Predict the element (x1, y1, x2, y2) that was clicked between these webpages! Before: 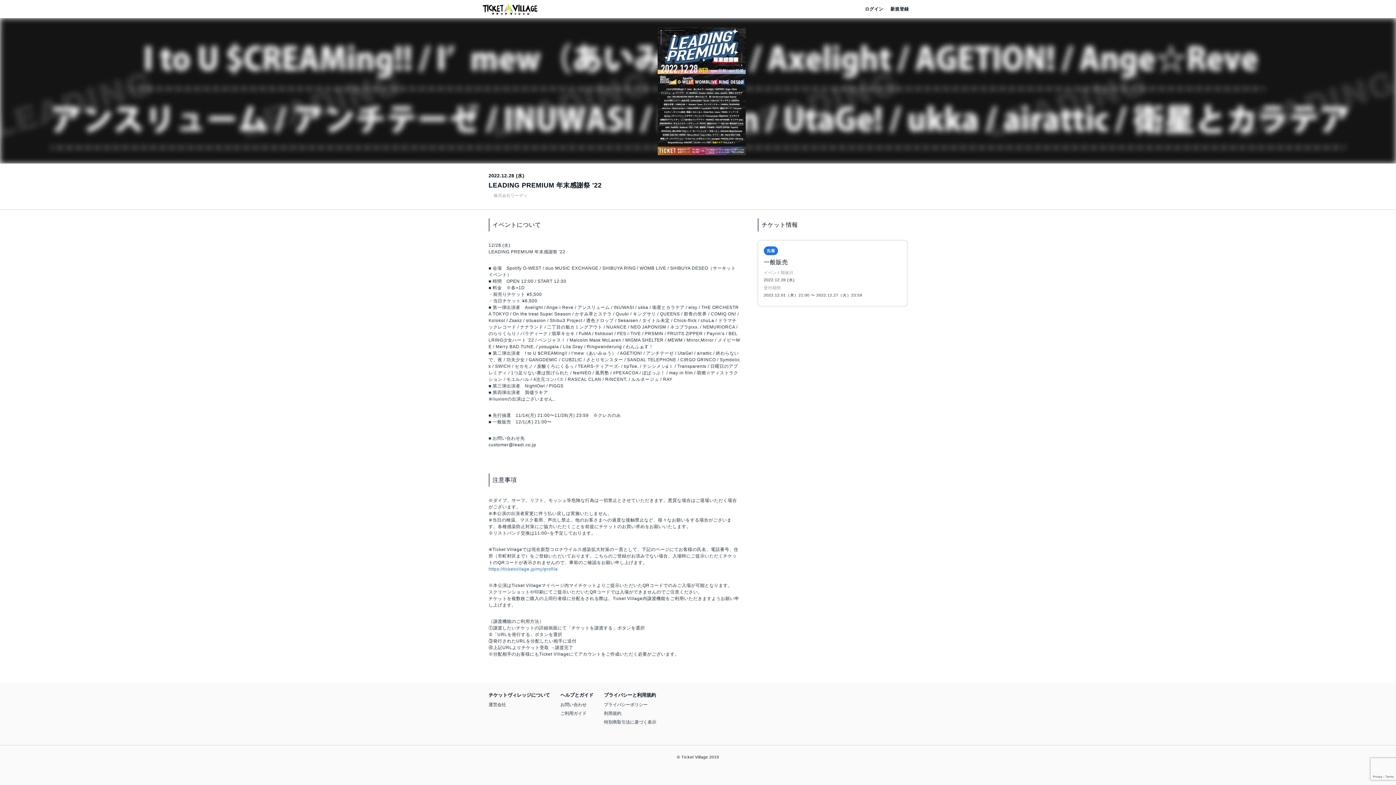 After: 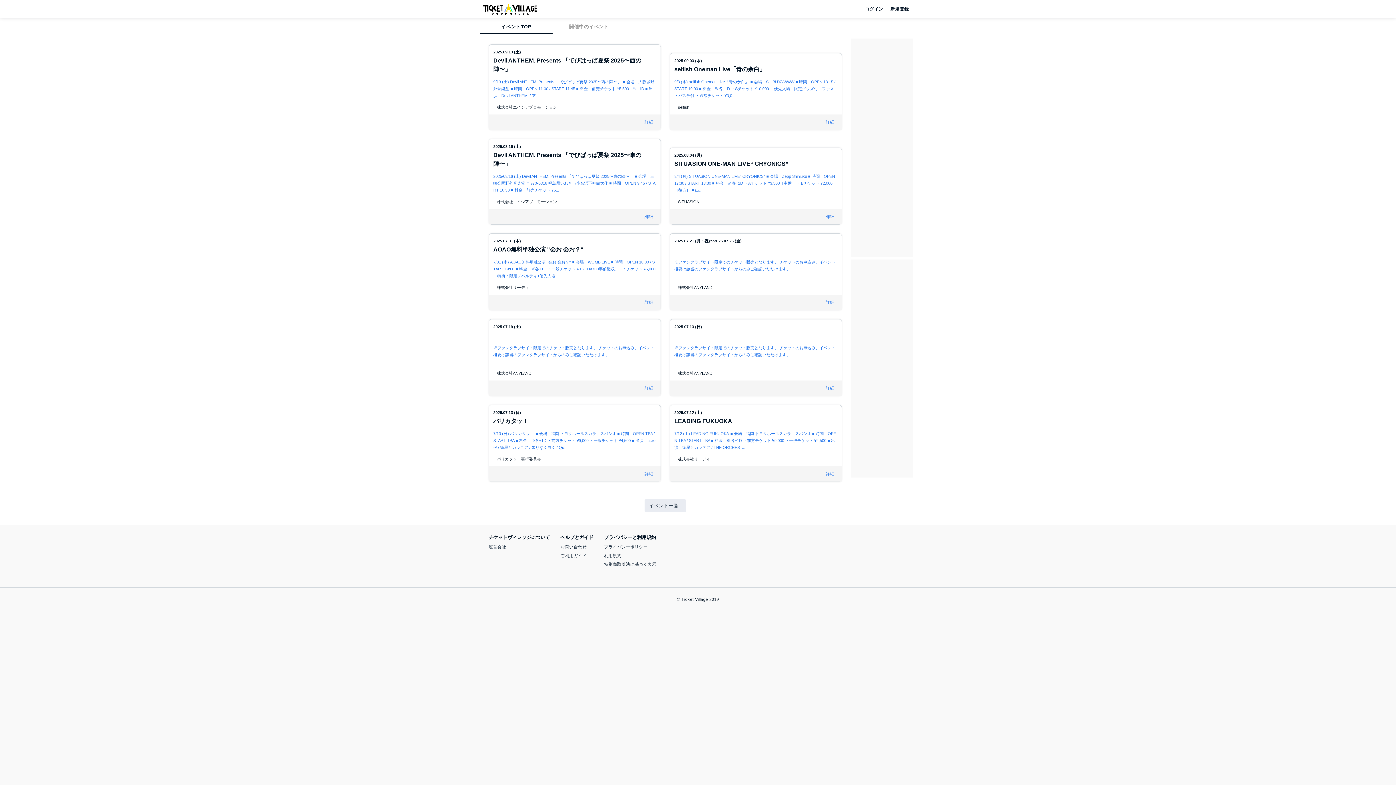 Action: bbox: (482, 3, 537, 9)